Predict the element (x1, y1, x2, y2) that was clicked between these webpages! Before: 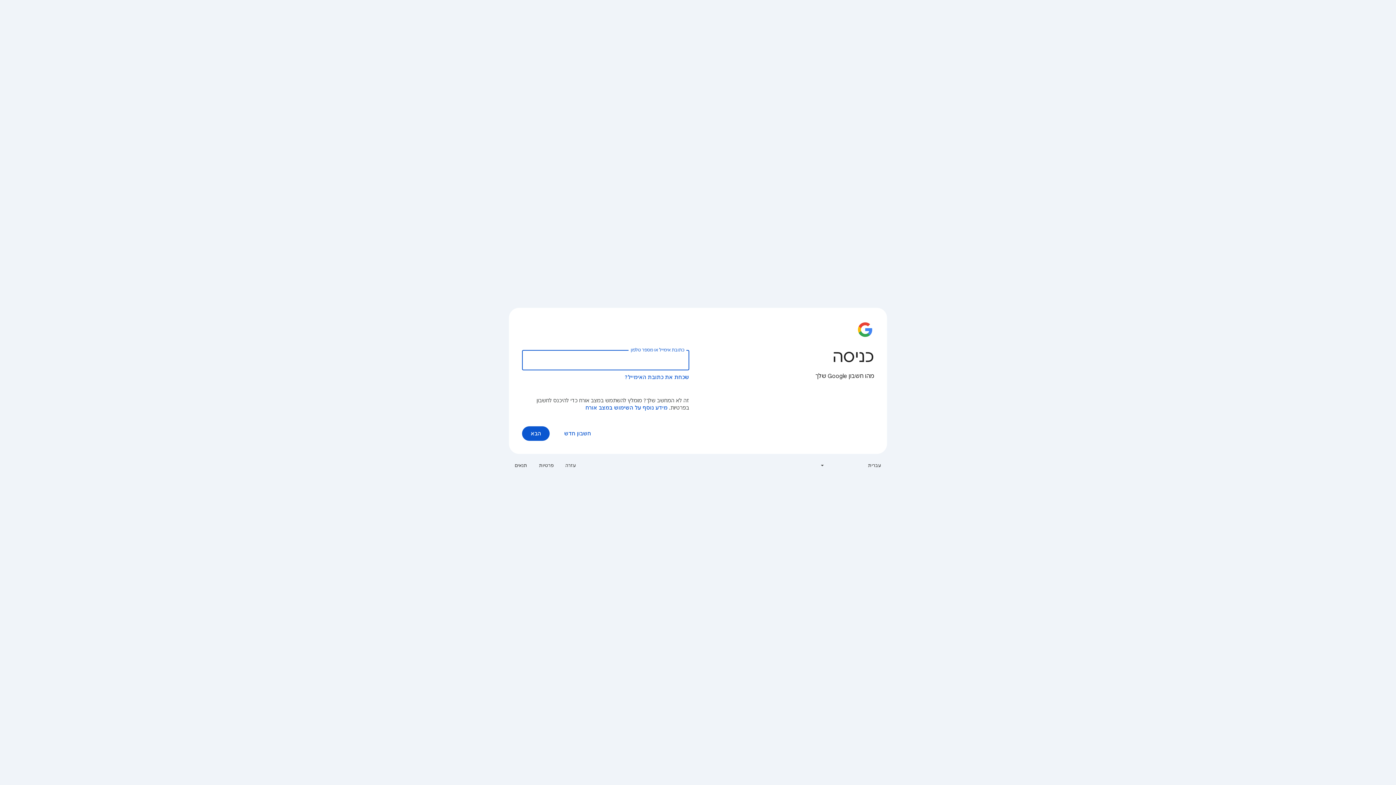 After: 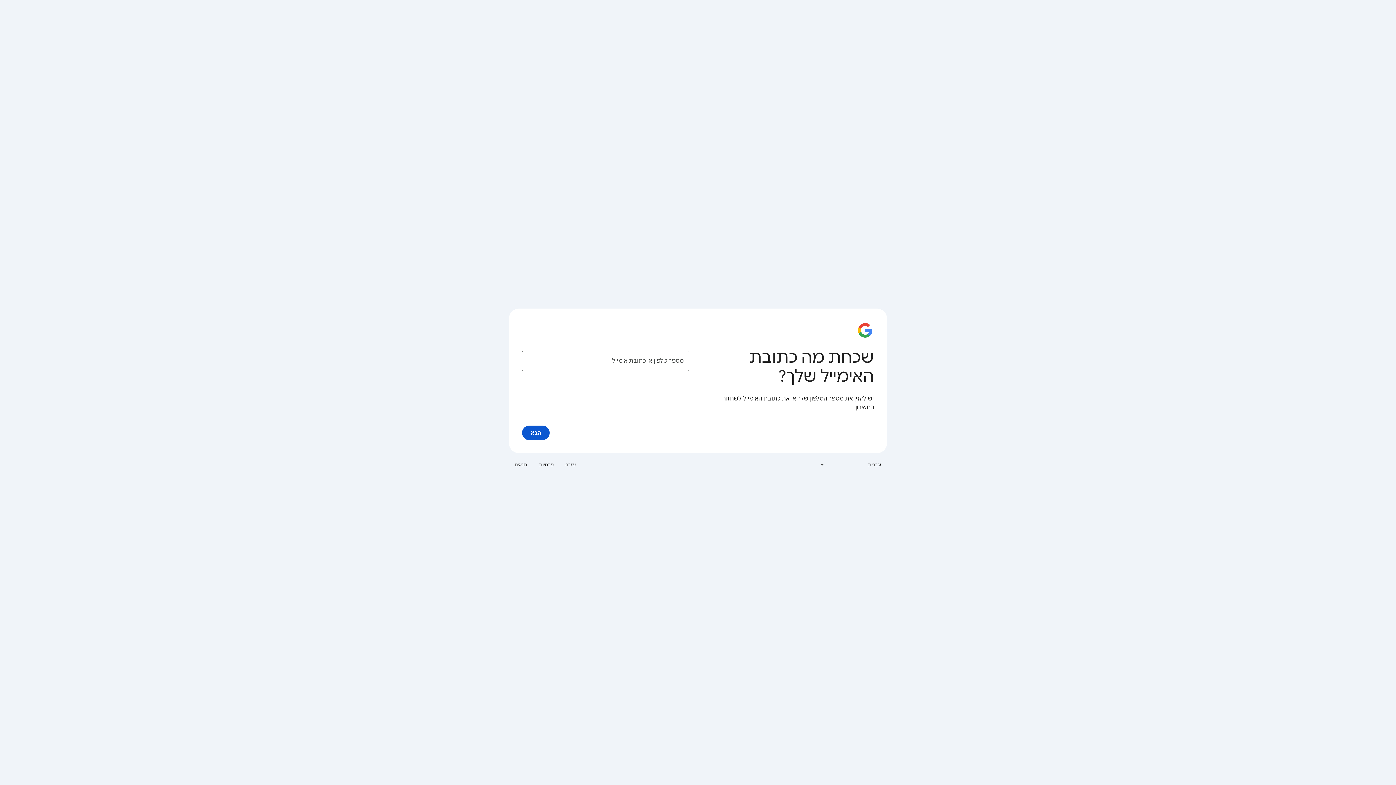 Action: label: שכחת את כתובת האימייל? bbox: (624, 374, 689, 380)